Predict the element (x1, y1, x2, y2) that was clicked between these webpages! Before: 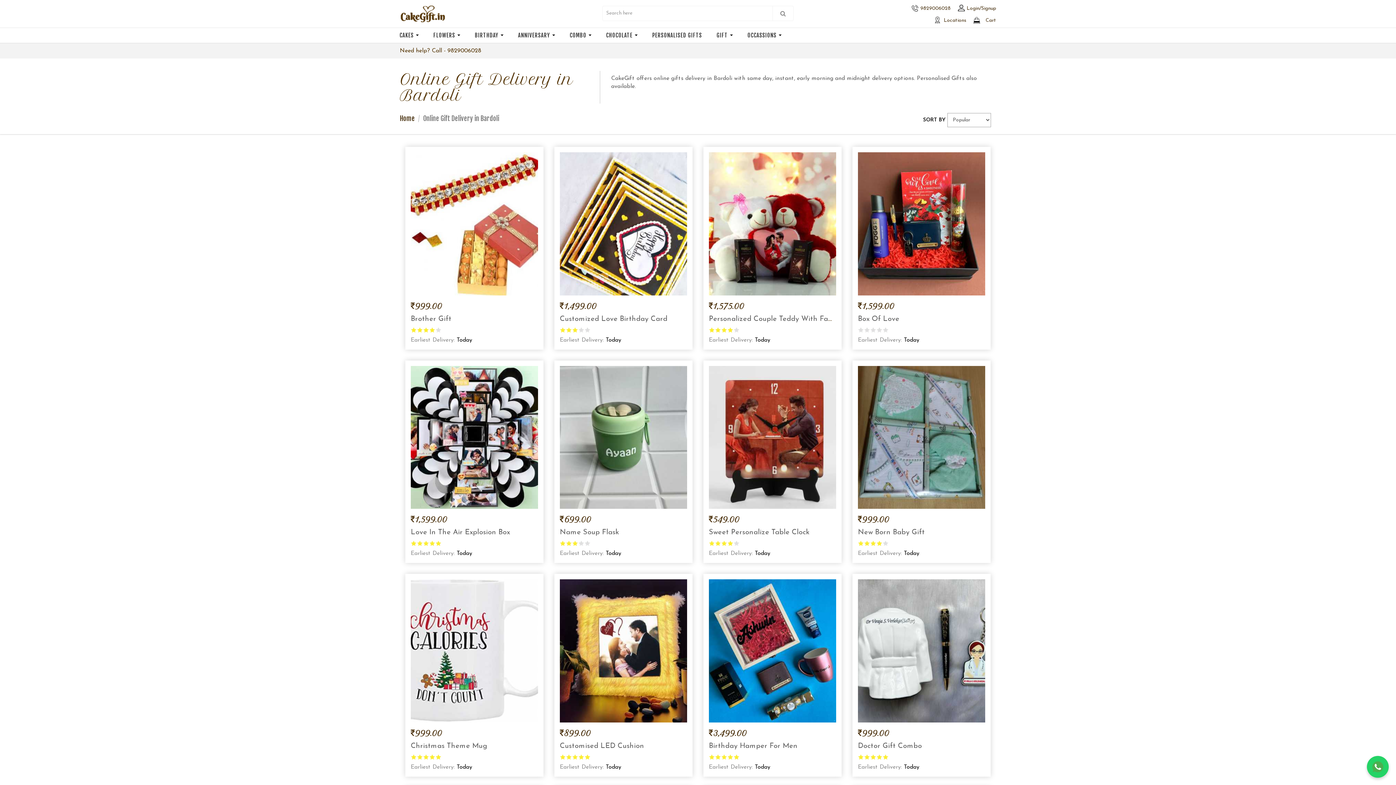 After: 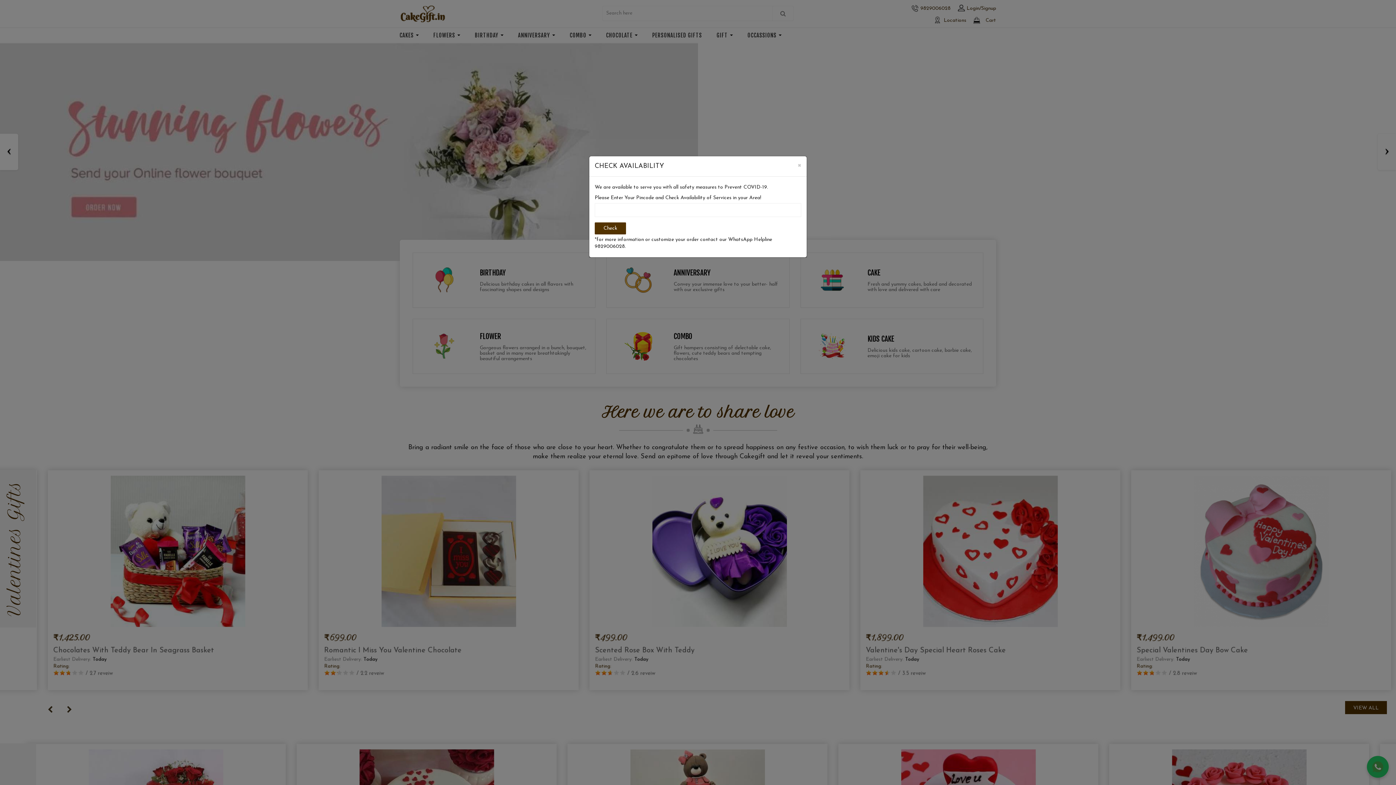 Action: bbox: (400, 4, 446, 23)